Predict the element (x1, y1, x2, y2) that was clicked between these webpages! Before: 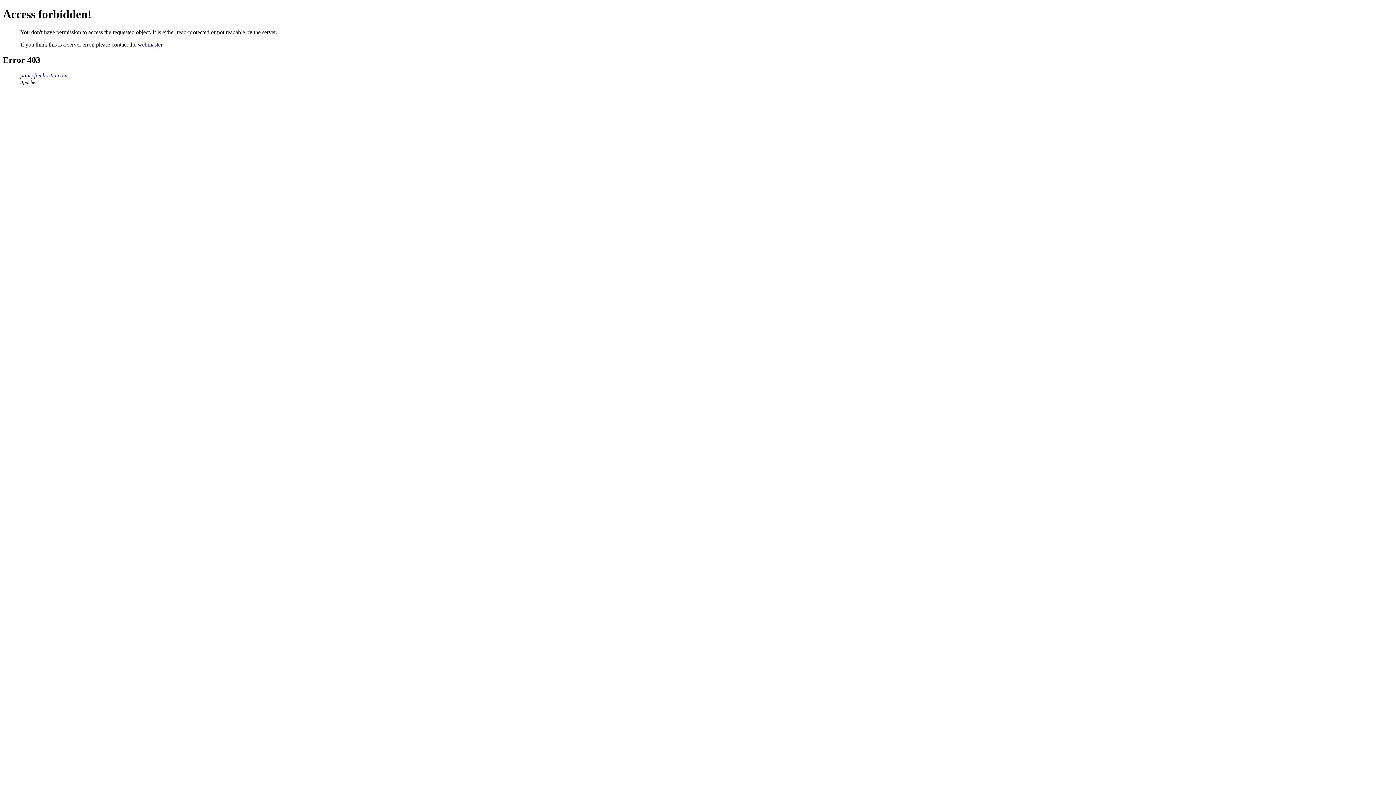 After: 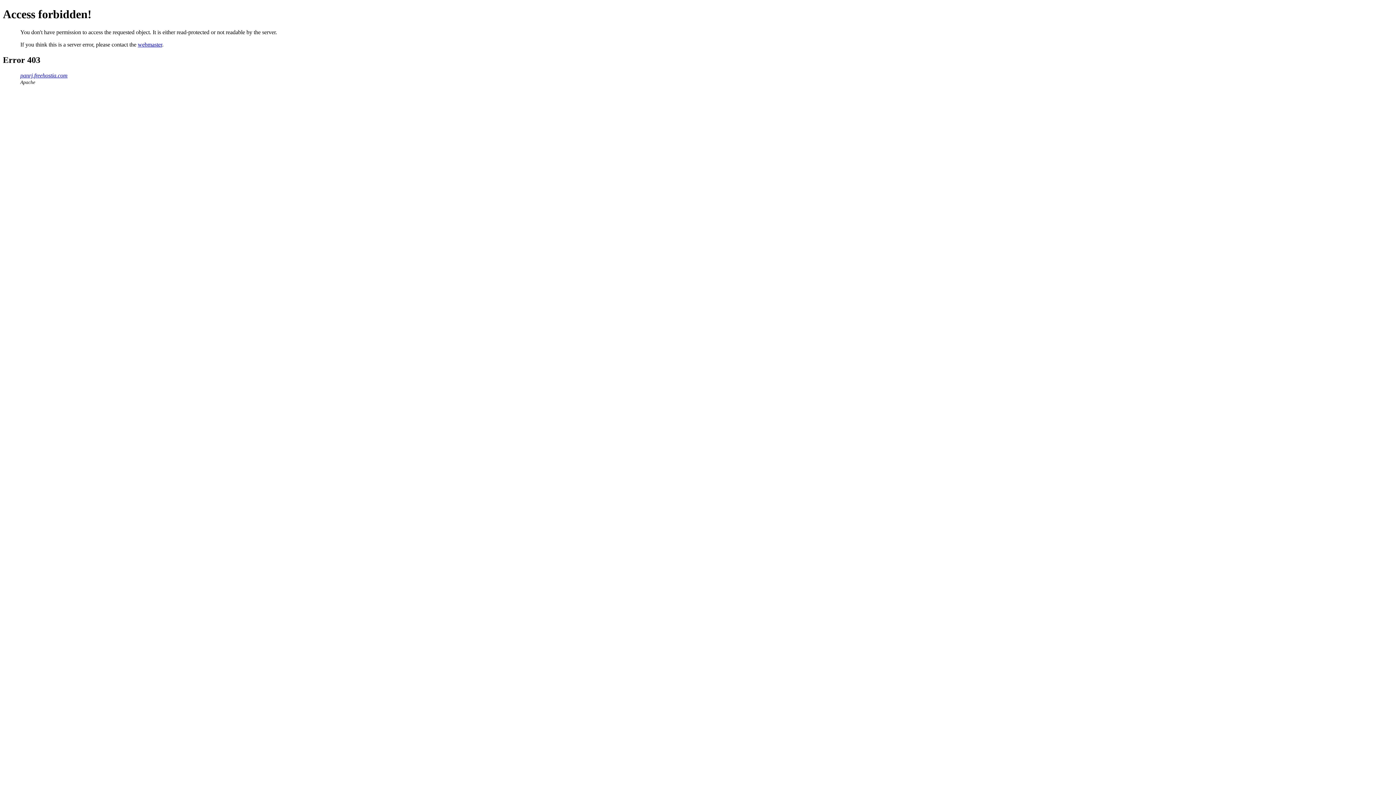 Action: bbox: (137, 41, 162, 47) label: webmaster